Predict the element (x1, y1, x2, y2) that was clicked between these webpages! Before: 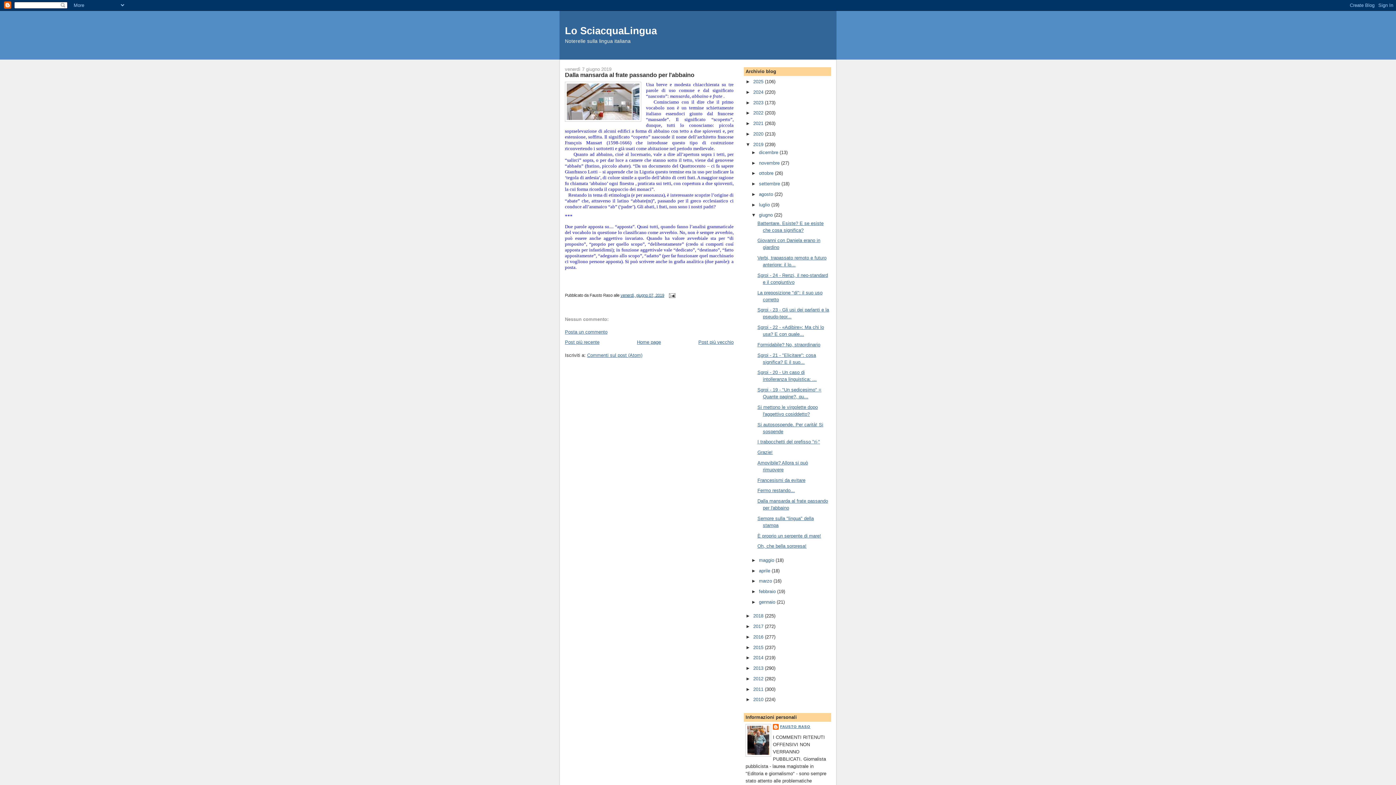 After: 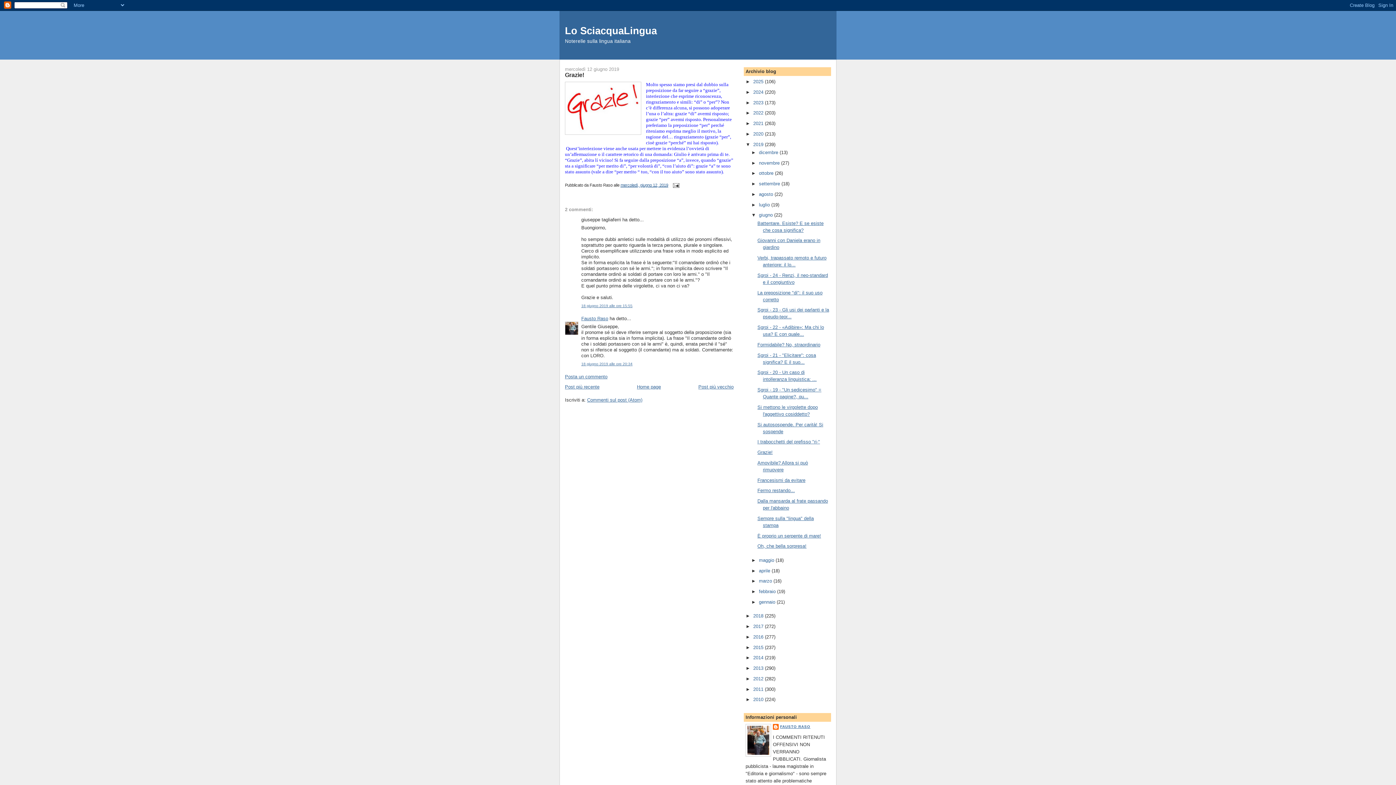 Action: label: Grazie! bbox: (757, 449, 772, 455)